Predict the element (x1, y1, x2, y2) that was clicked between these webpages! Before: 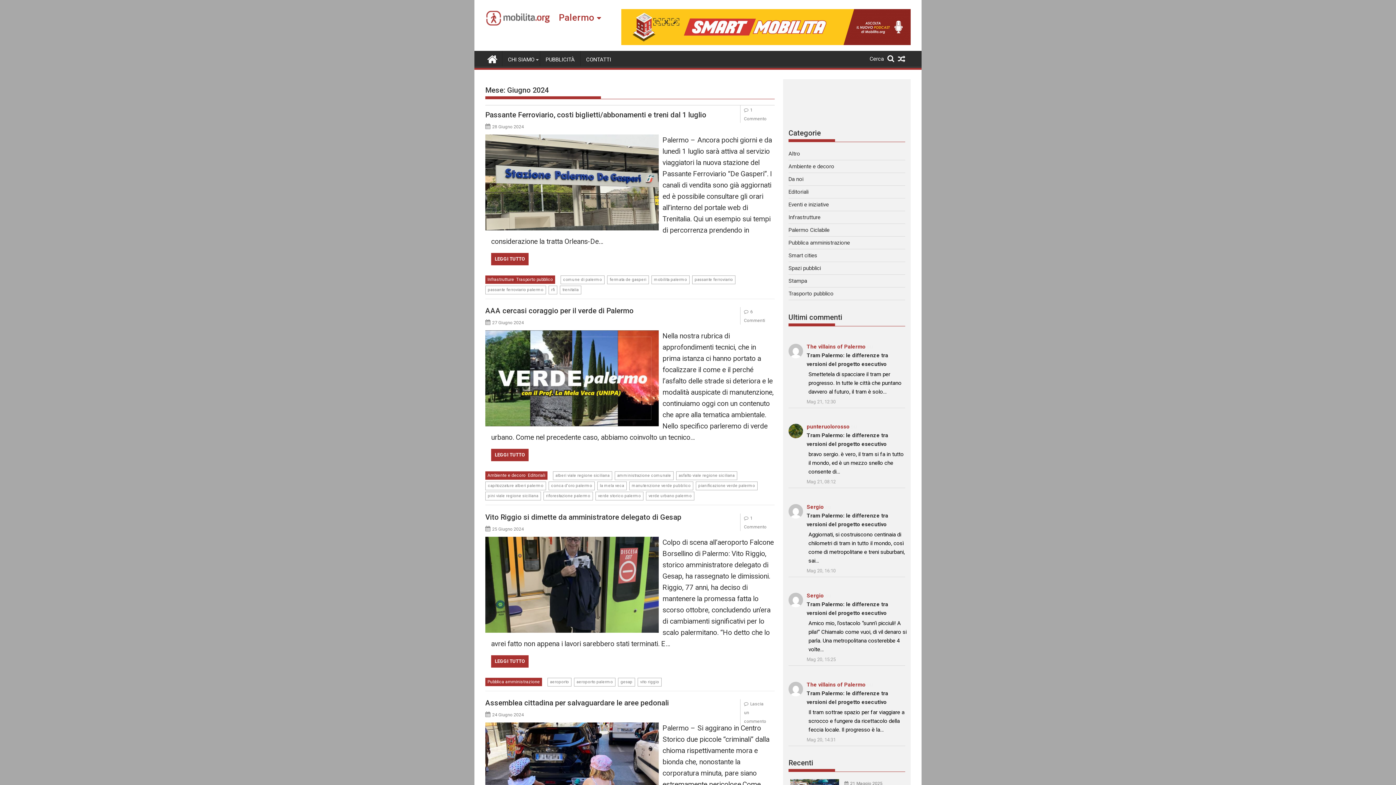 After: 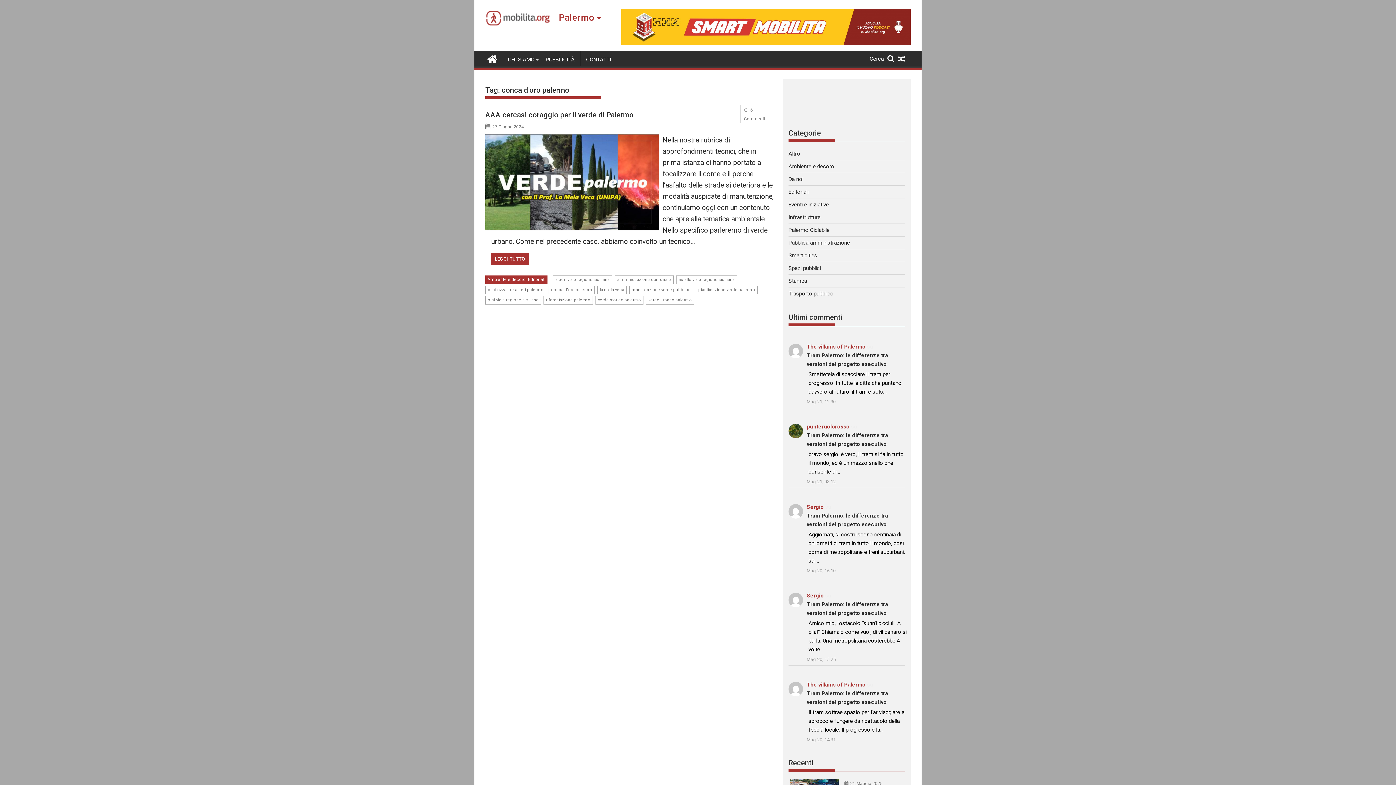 Action: bbox: (548, 481, 594, 490) label: conca d'oro palermo